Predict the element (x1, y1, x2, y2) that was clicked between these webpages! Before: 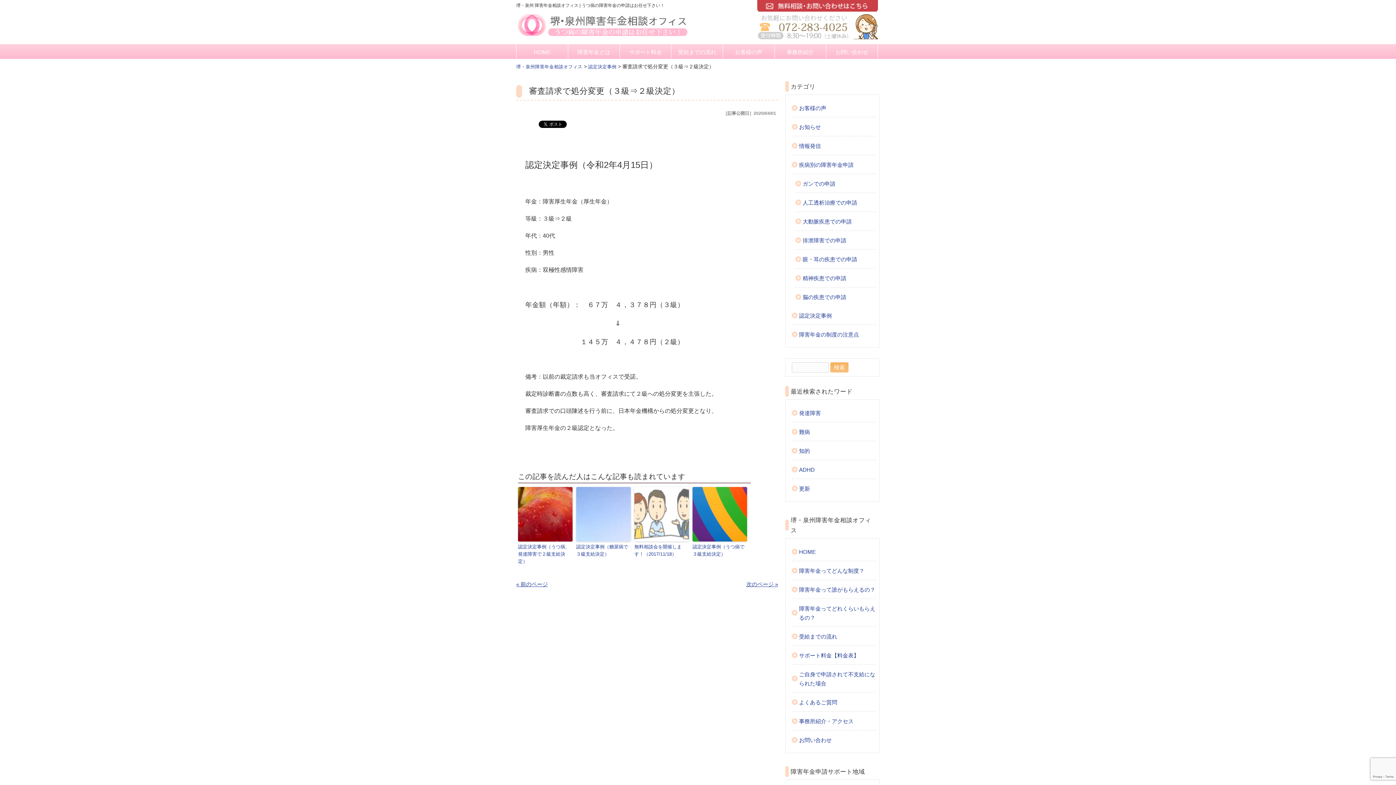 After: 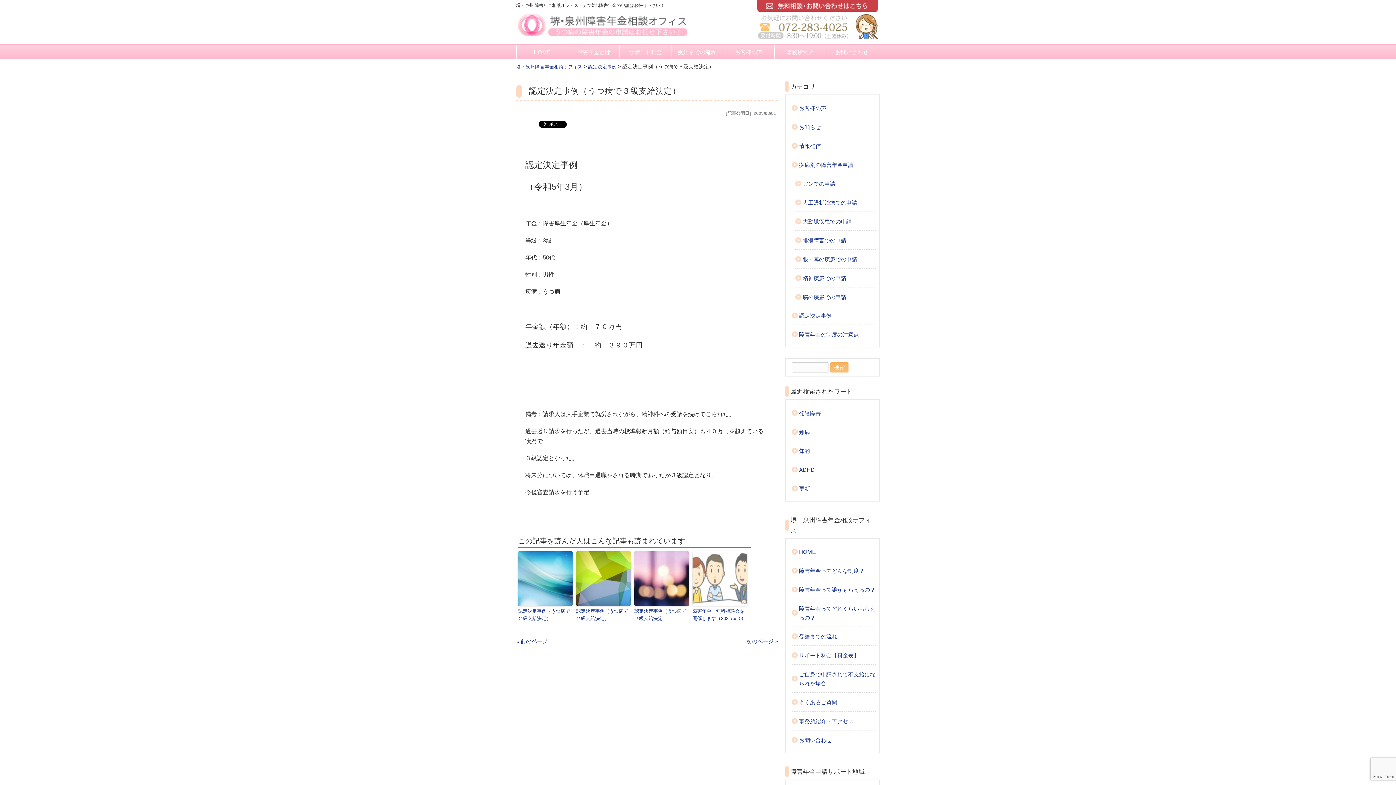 Action: bbox: (692, 487, 747, 541)